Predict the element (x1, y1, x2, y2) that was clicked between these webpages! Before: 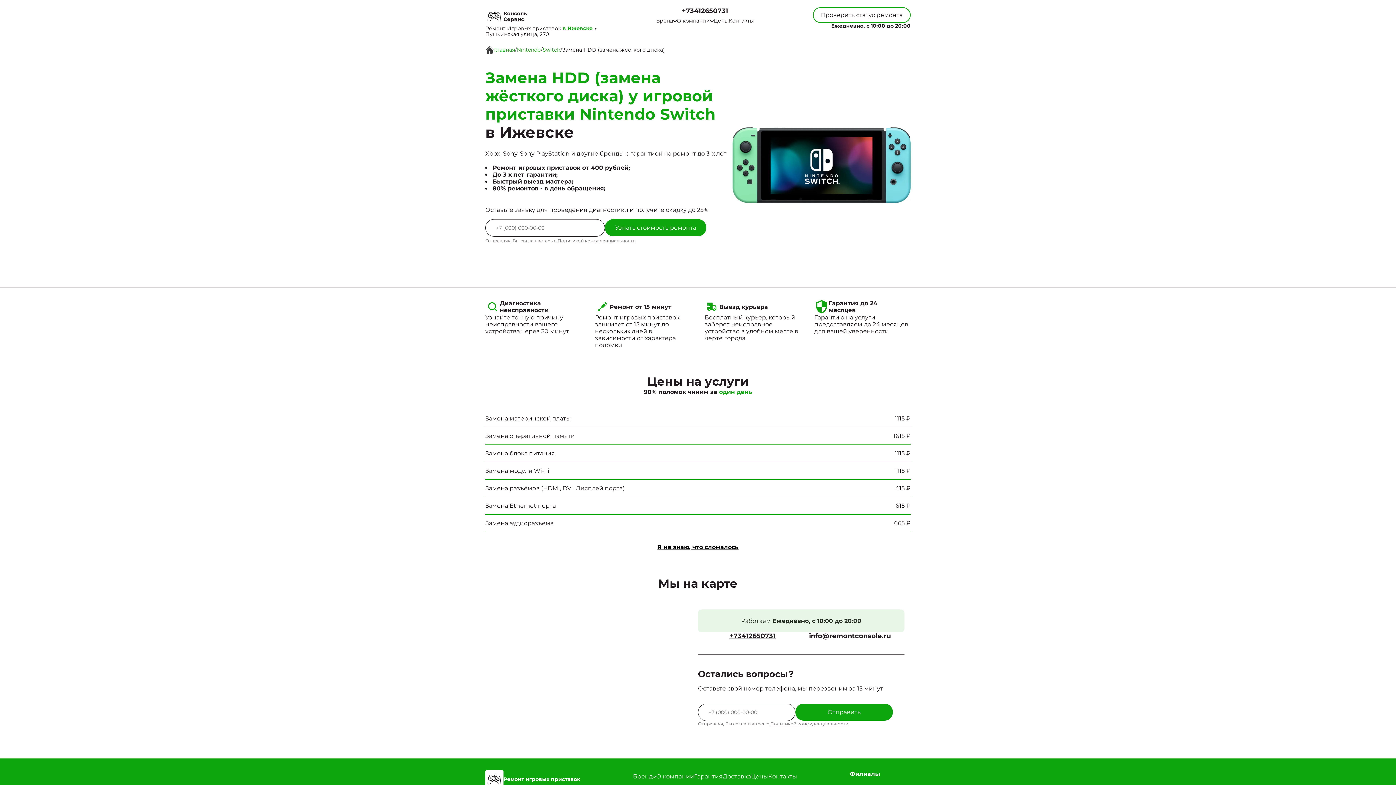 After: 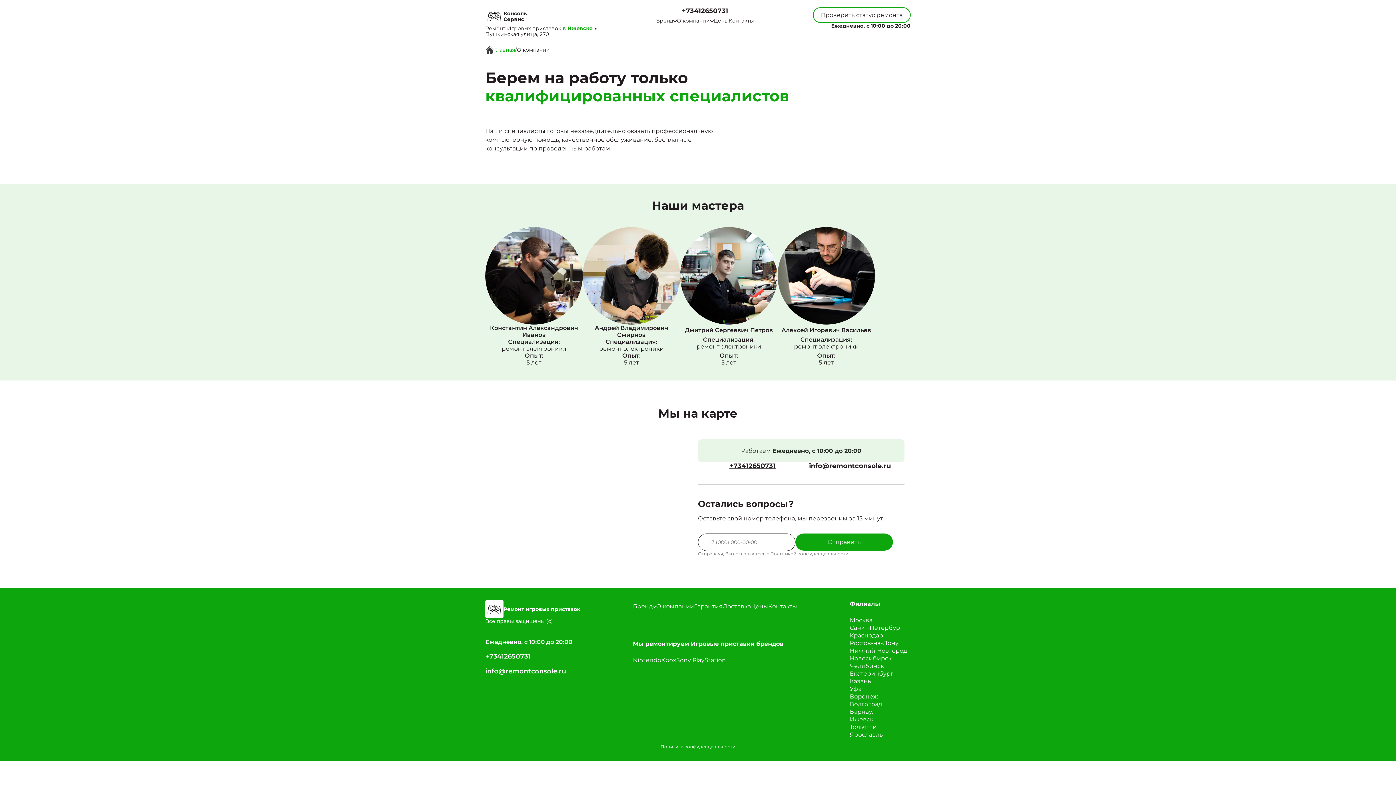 Action: label: О компании bbox: (676, 17, 713, 23)